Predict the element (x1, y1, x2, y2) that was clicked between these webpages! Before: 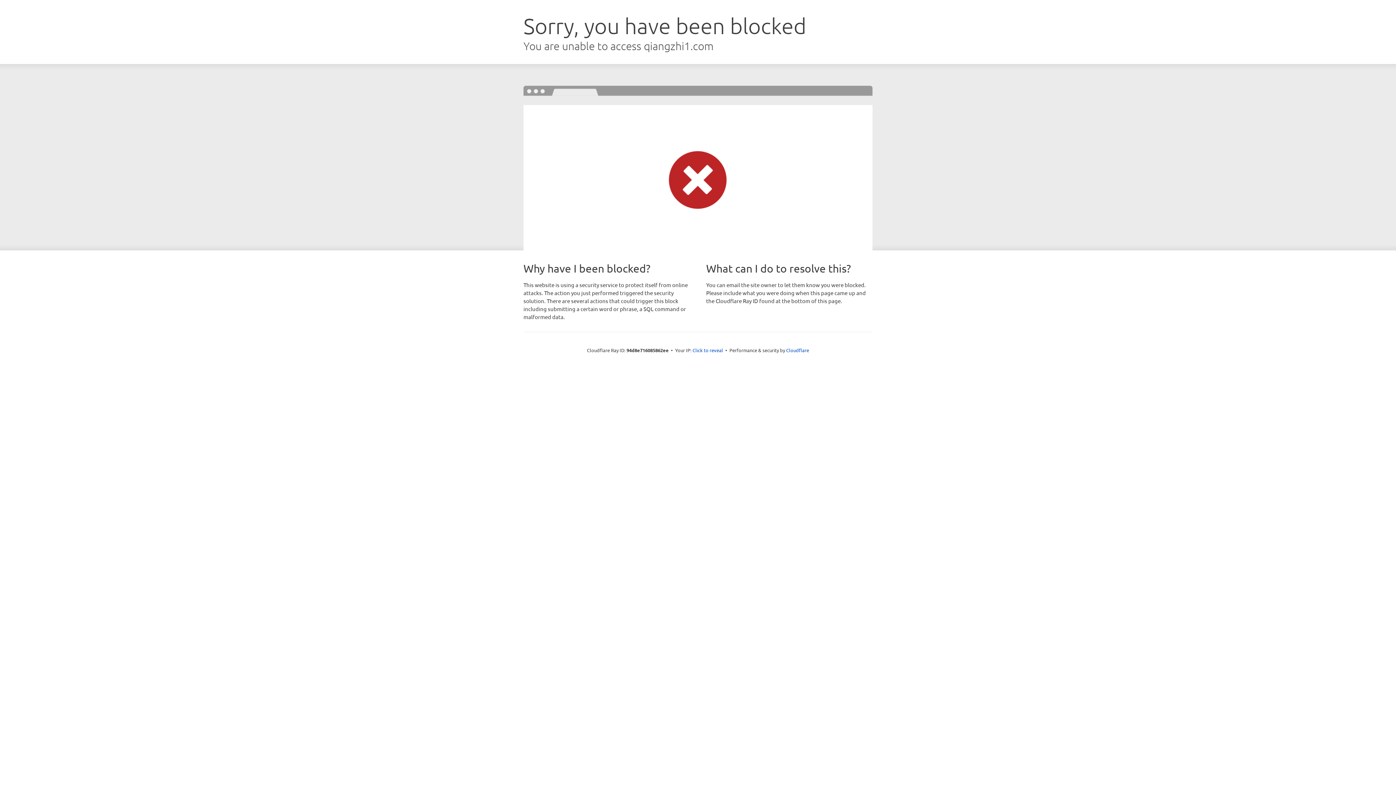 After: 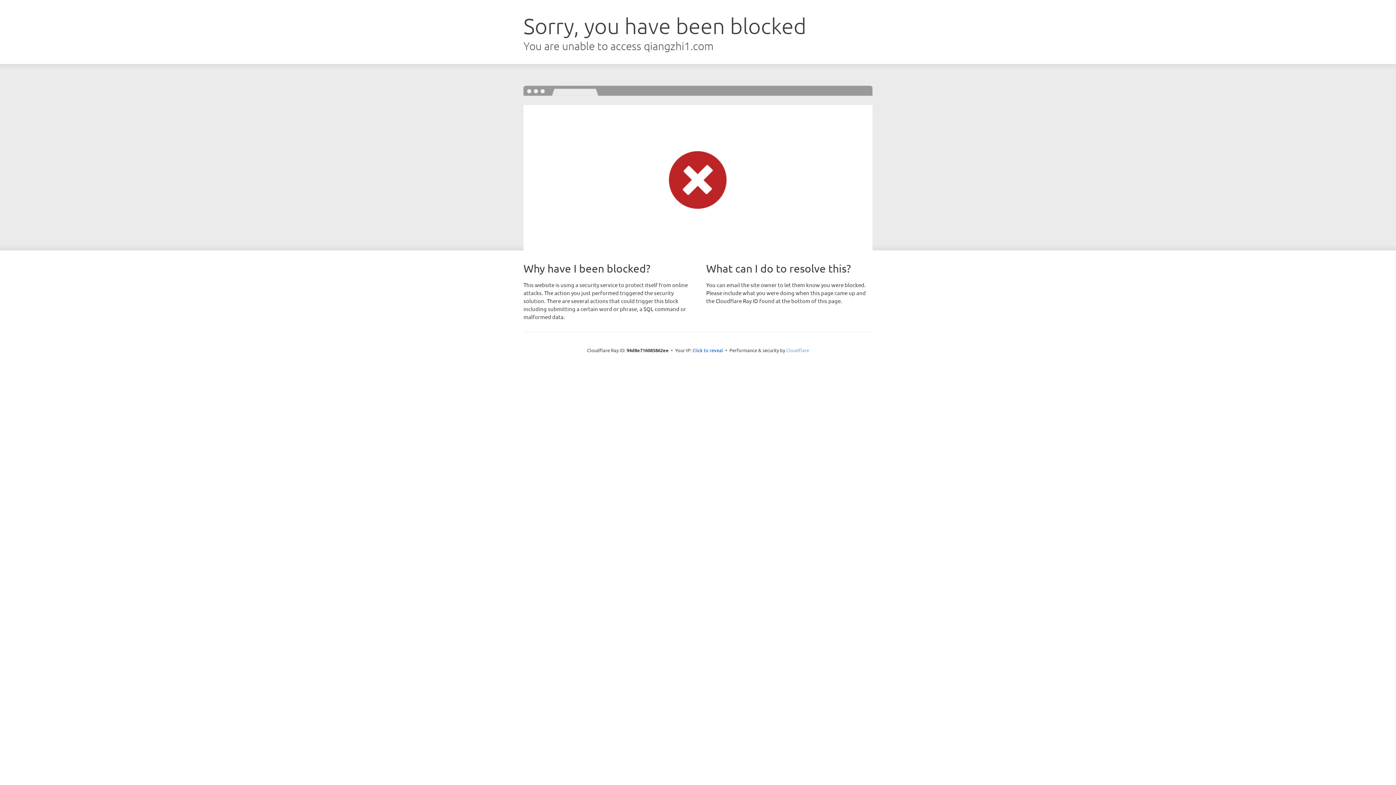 Action: label: Cloudflare bbox: (786, 347, 809, 353)